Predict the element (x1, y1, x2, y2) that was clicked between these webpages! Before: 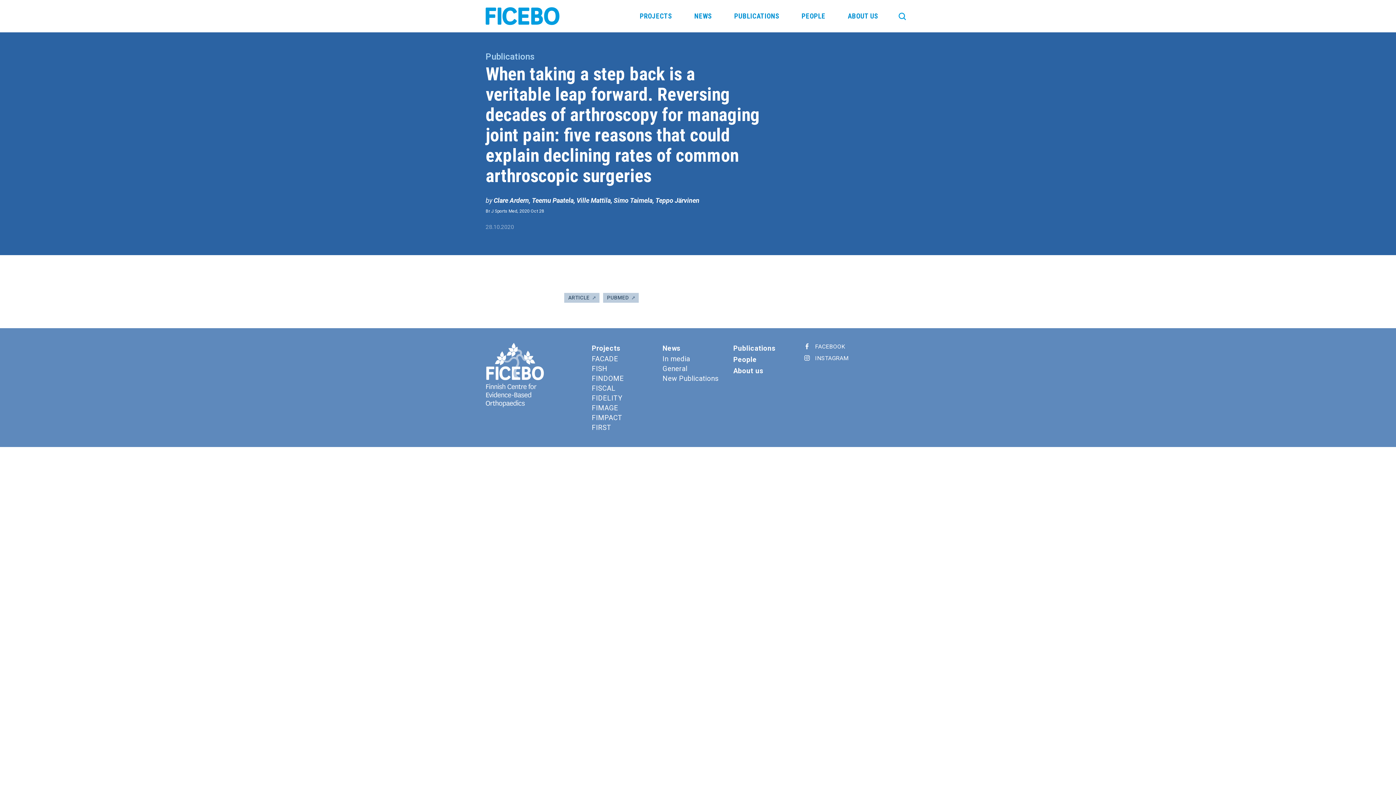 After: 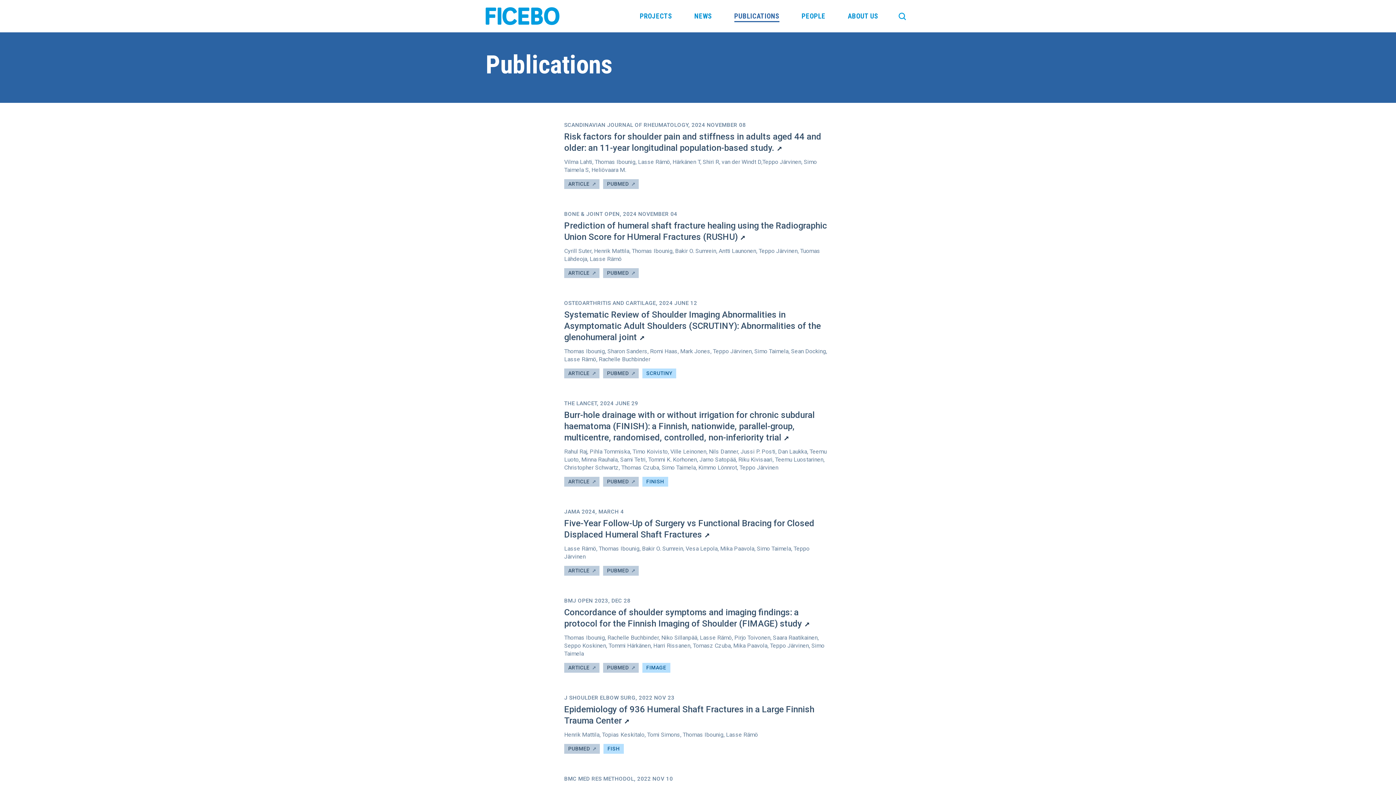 Action: label: Publications bbox: (485, 51, 534, 61)